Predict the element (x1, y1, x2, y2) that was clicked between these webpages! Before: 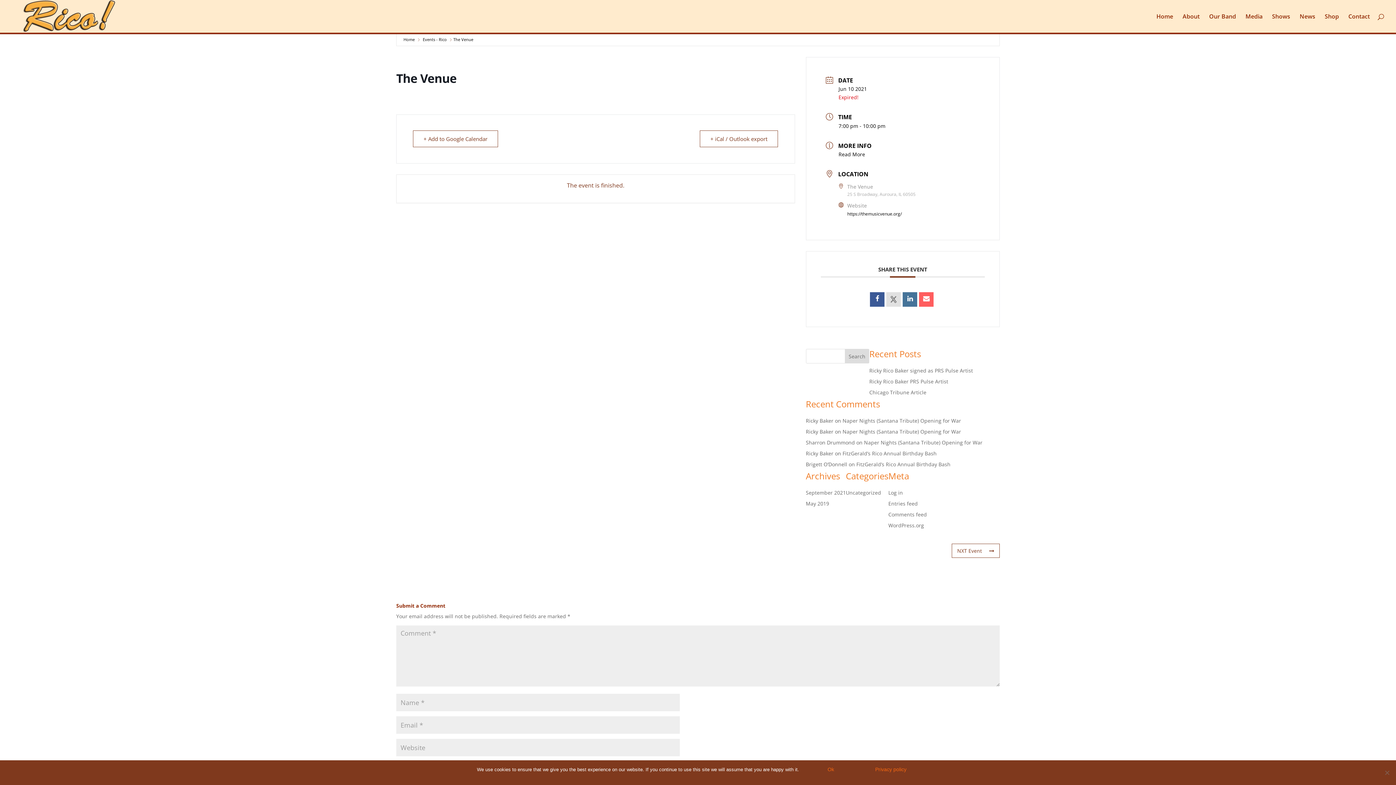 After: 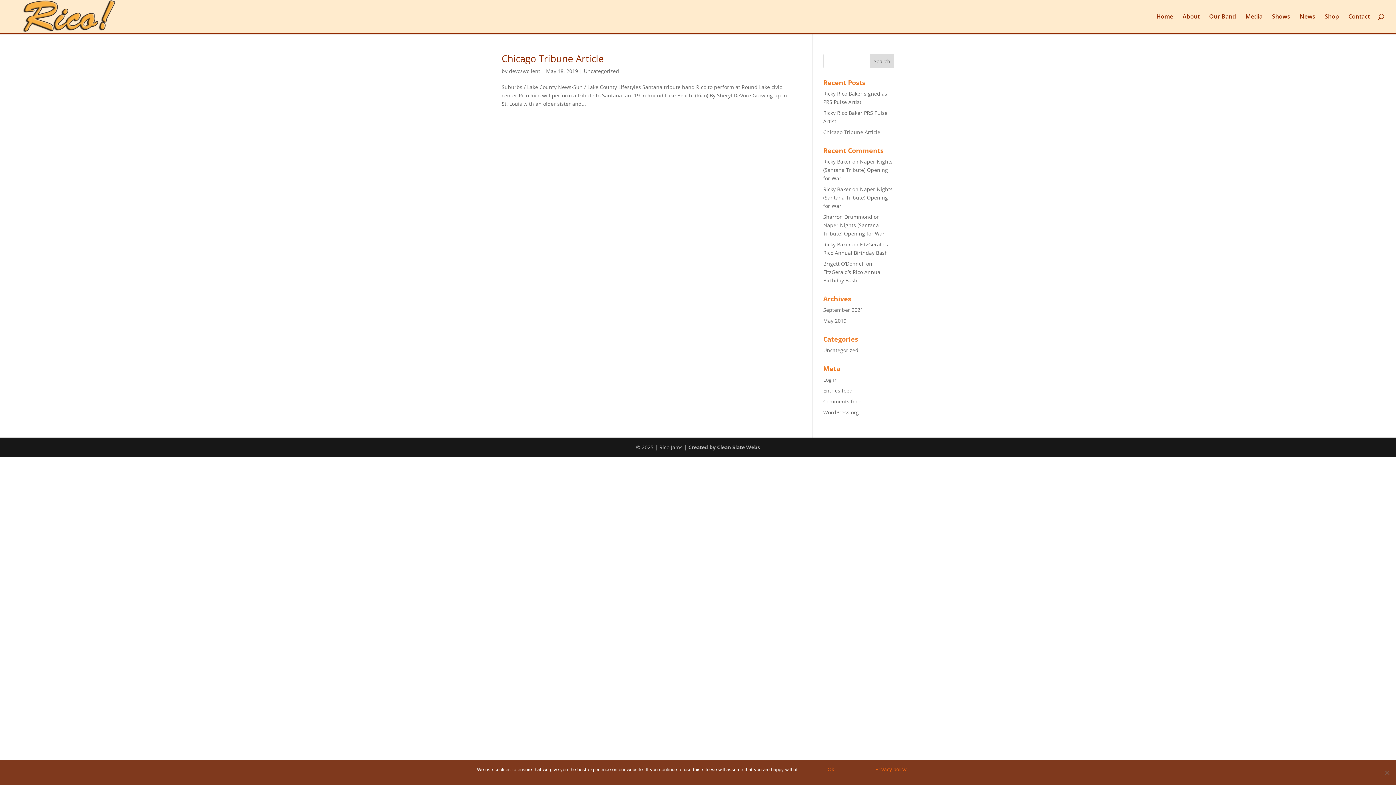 Action: label: May 2019 bbox: (806, 500, 829, 507)